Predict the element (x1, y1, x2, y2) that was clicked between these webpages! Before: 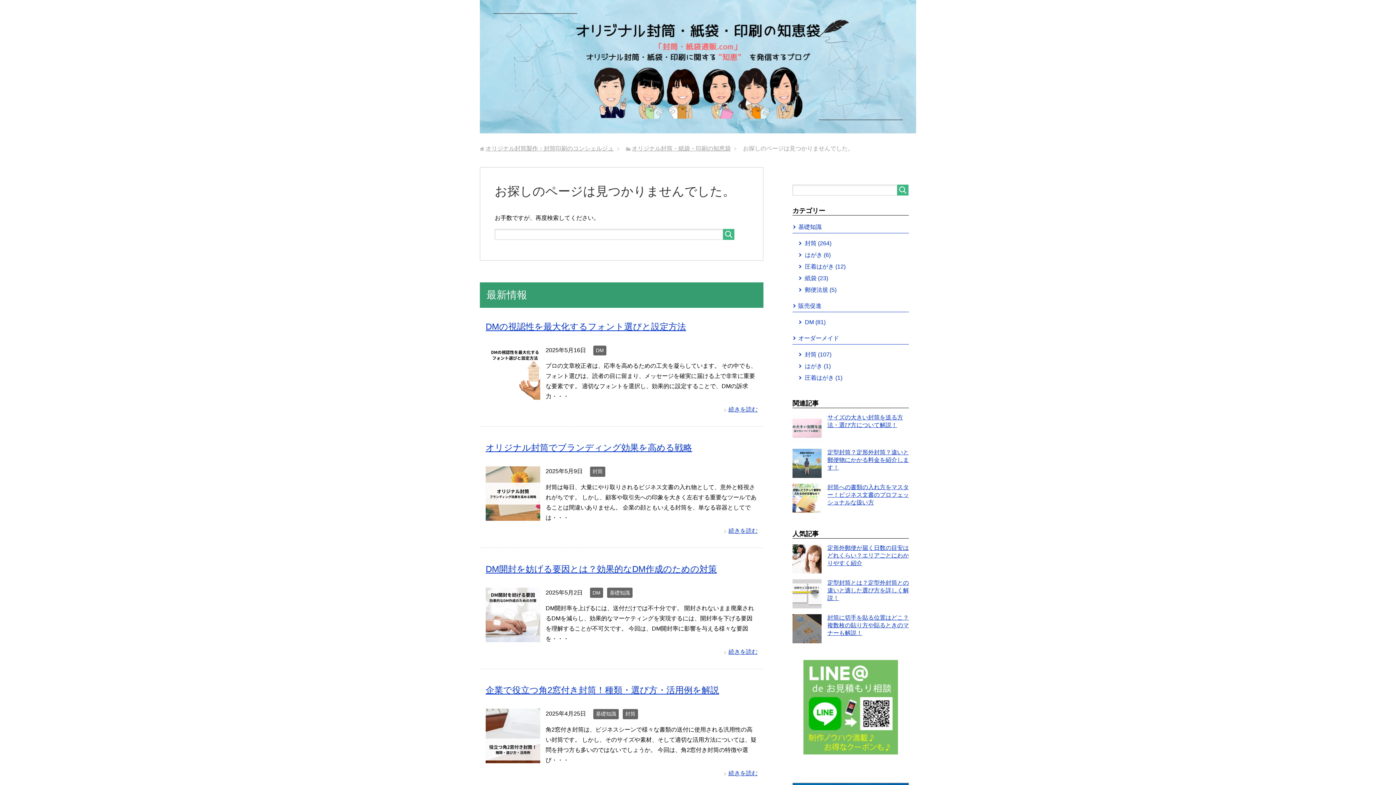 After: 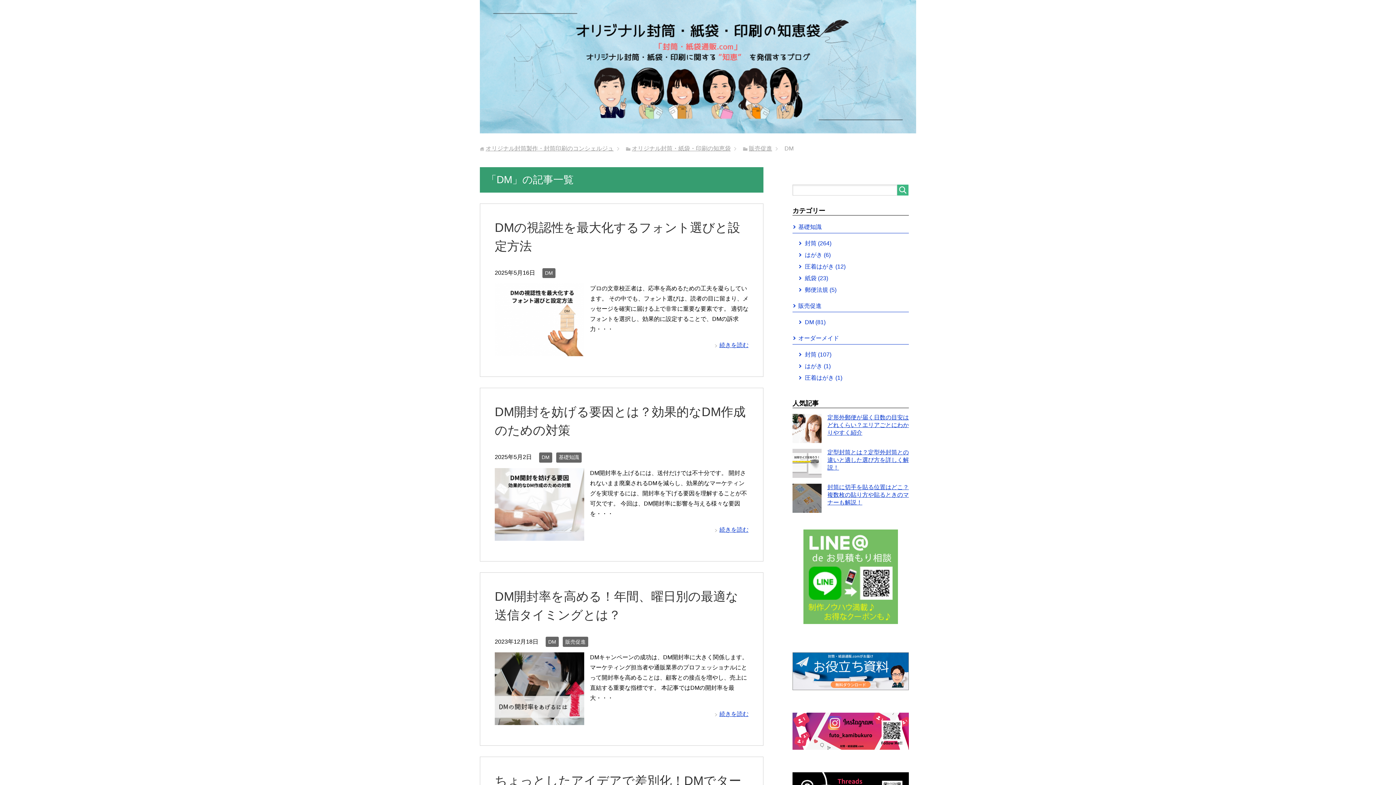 Action: label: DM bbox: (593, 345, 606, 355)